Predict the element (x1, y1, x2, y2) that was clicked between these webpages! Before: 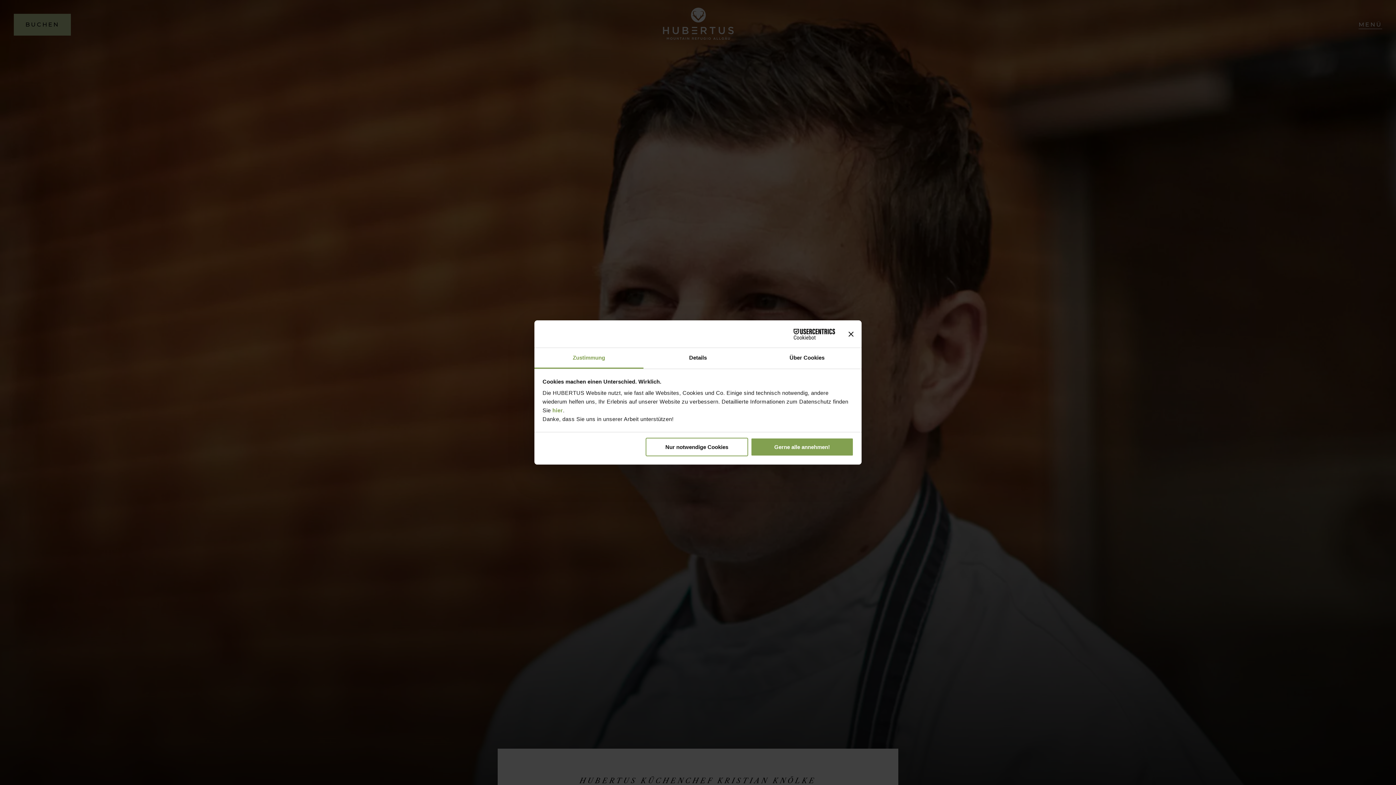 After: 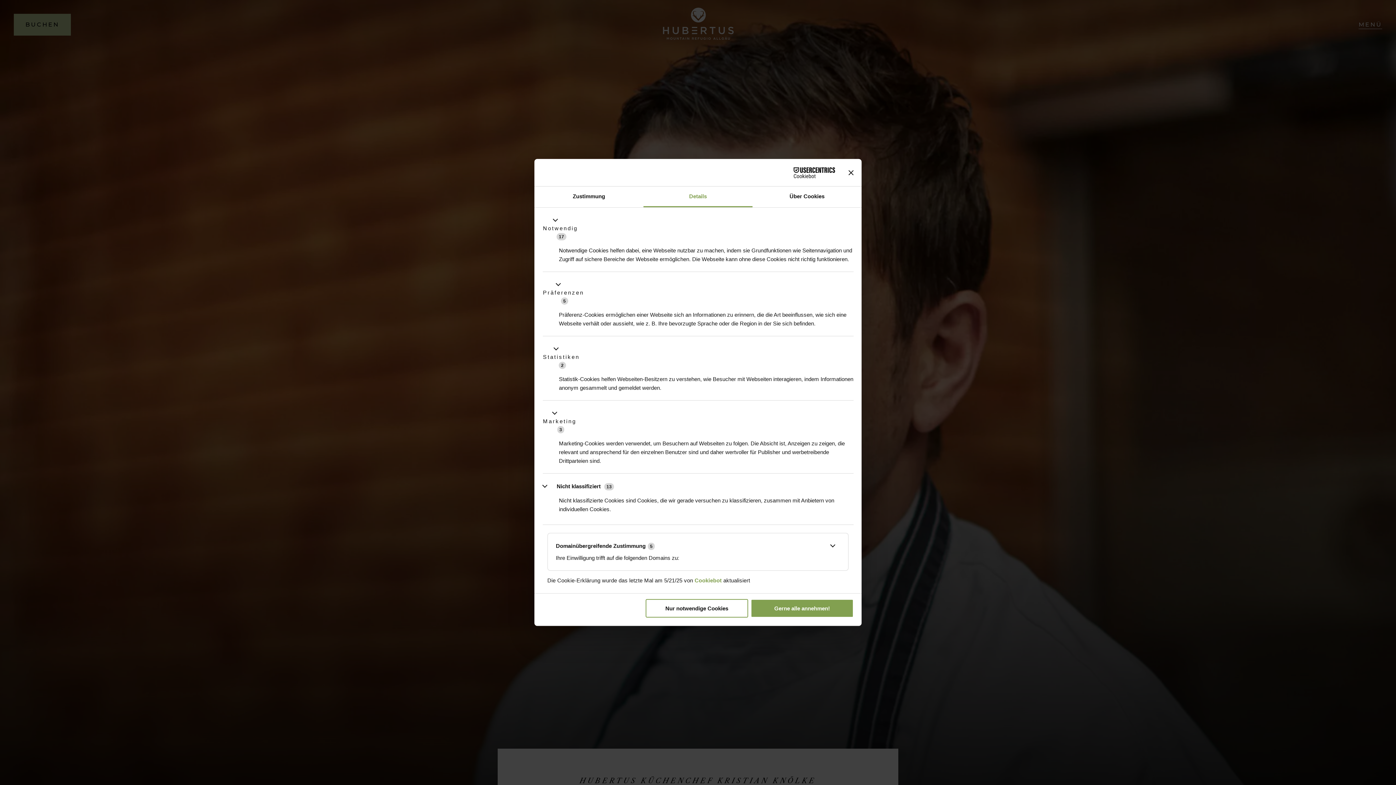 Action: bbox: (643, 348, 752, 368) label: Details